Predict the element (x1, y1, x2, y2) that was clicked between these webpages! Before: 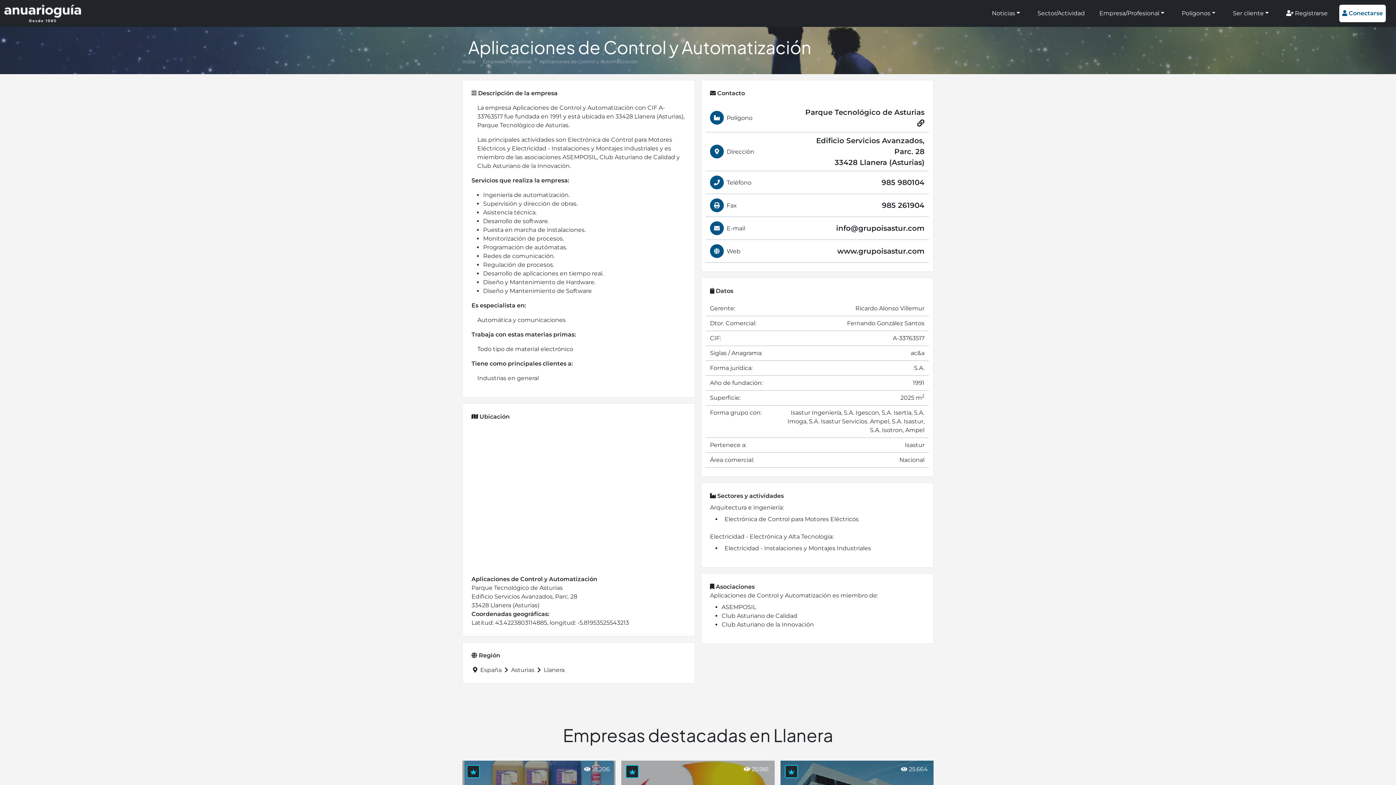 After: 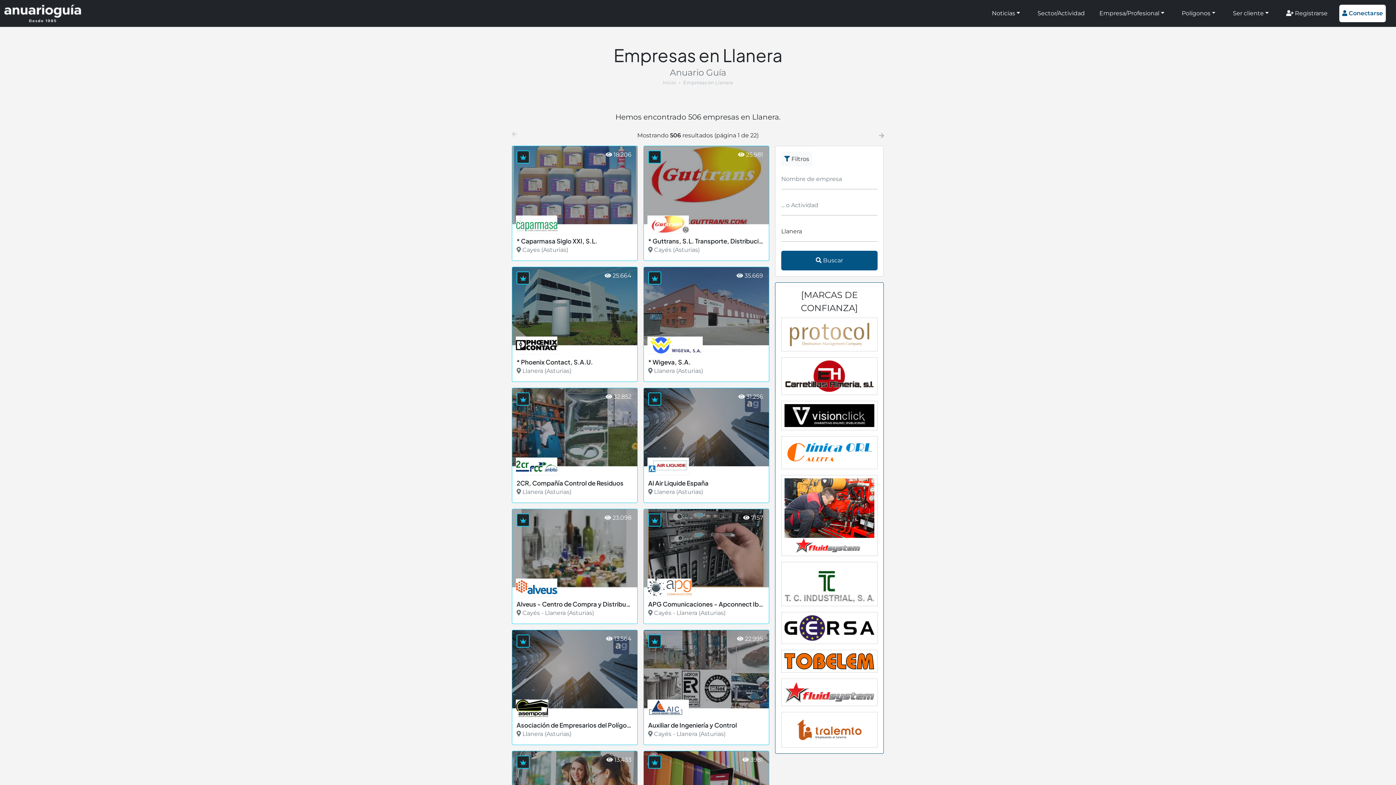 Action: bbox: (536, 666, 564, 673) label:  Llanera